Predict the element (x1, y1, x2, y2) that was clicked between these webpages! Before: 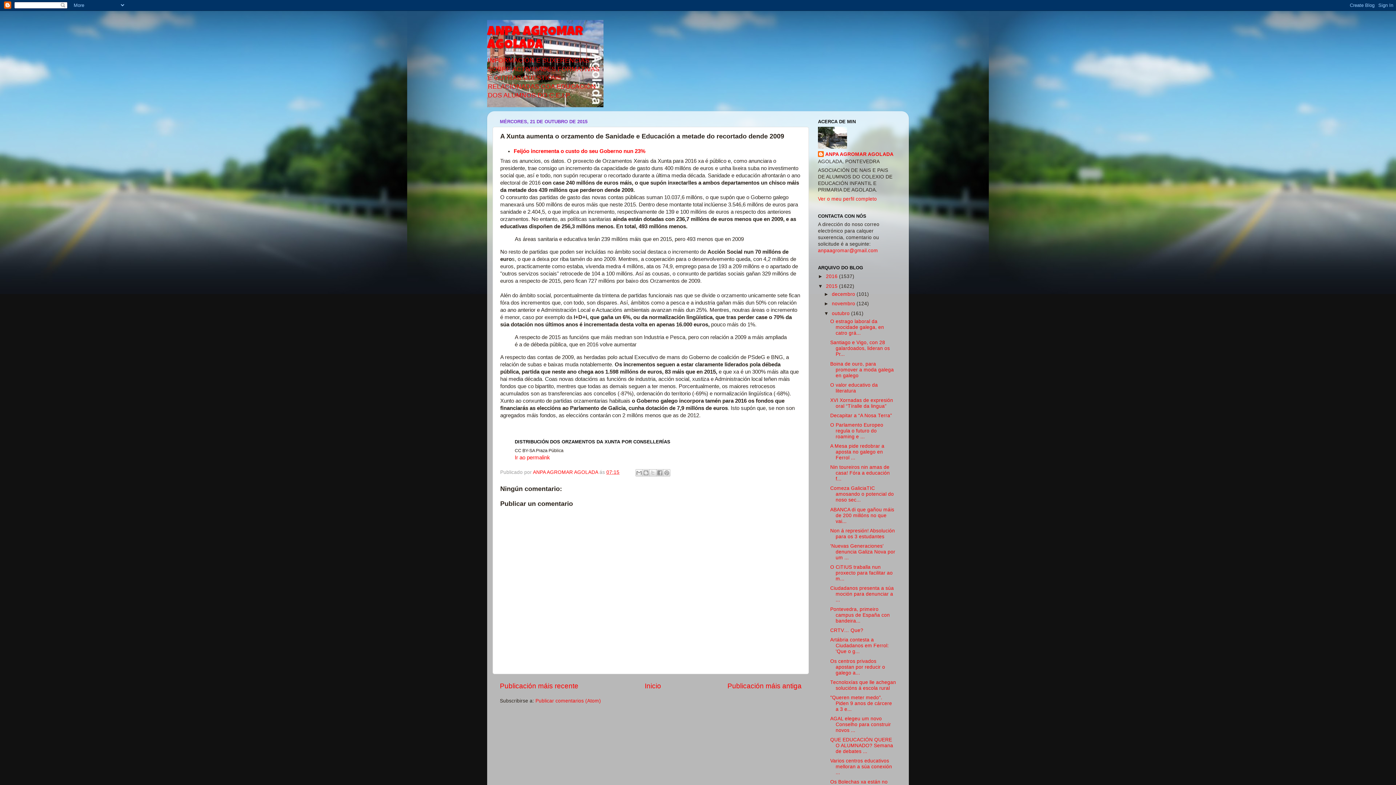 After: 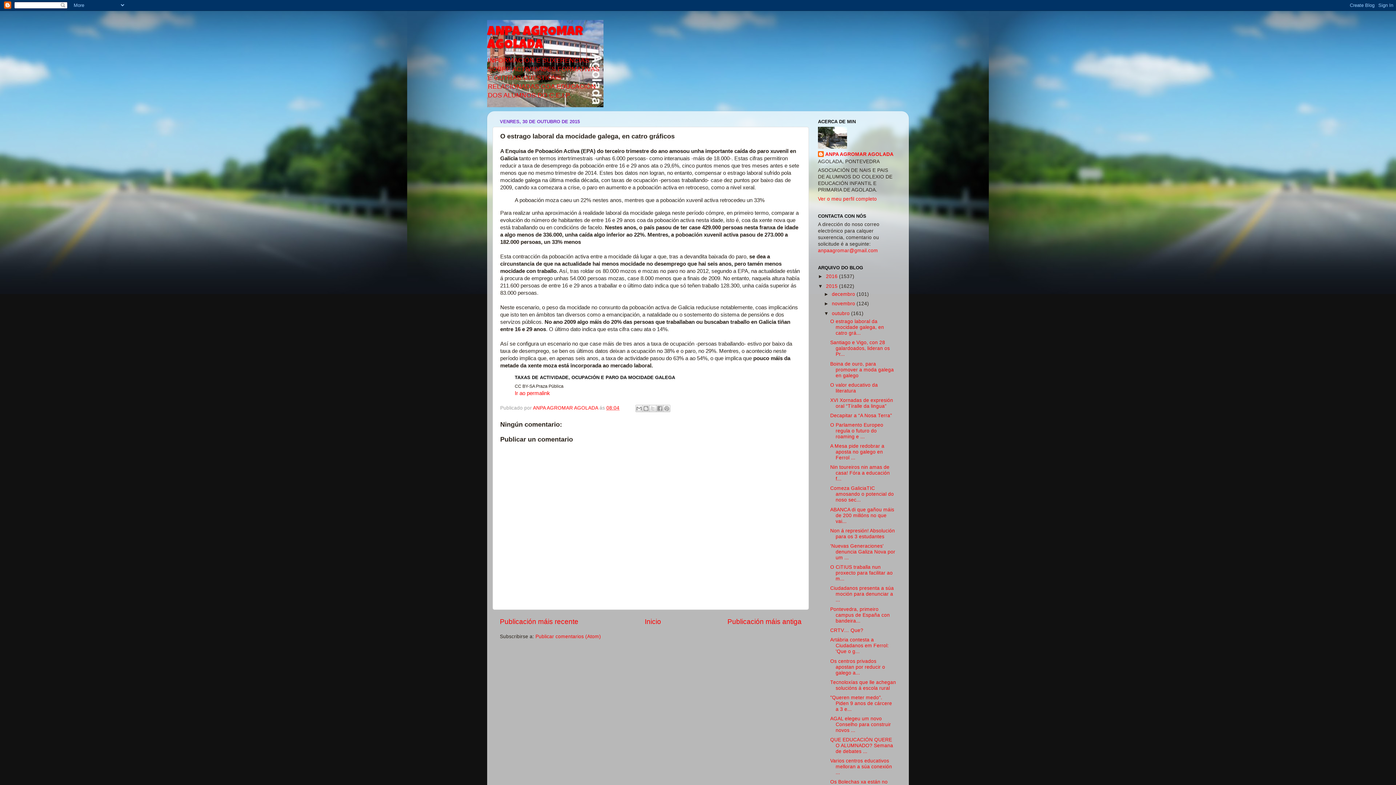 Action: label: O estrago laboral da mocidade galega, en catro grá... bbox: (830, 319, 884, 336)